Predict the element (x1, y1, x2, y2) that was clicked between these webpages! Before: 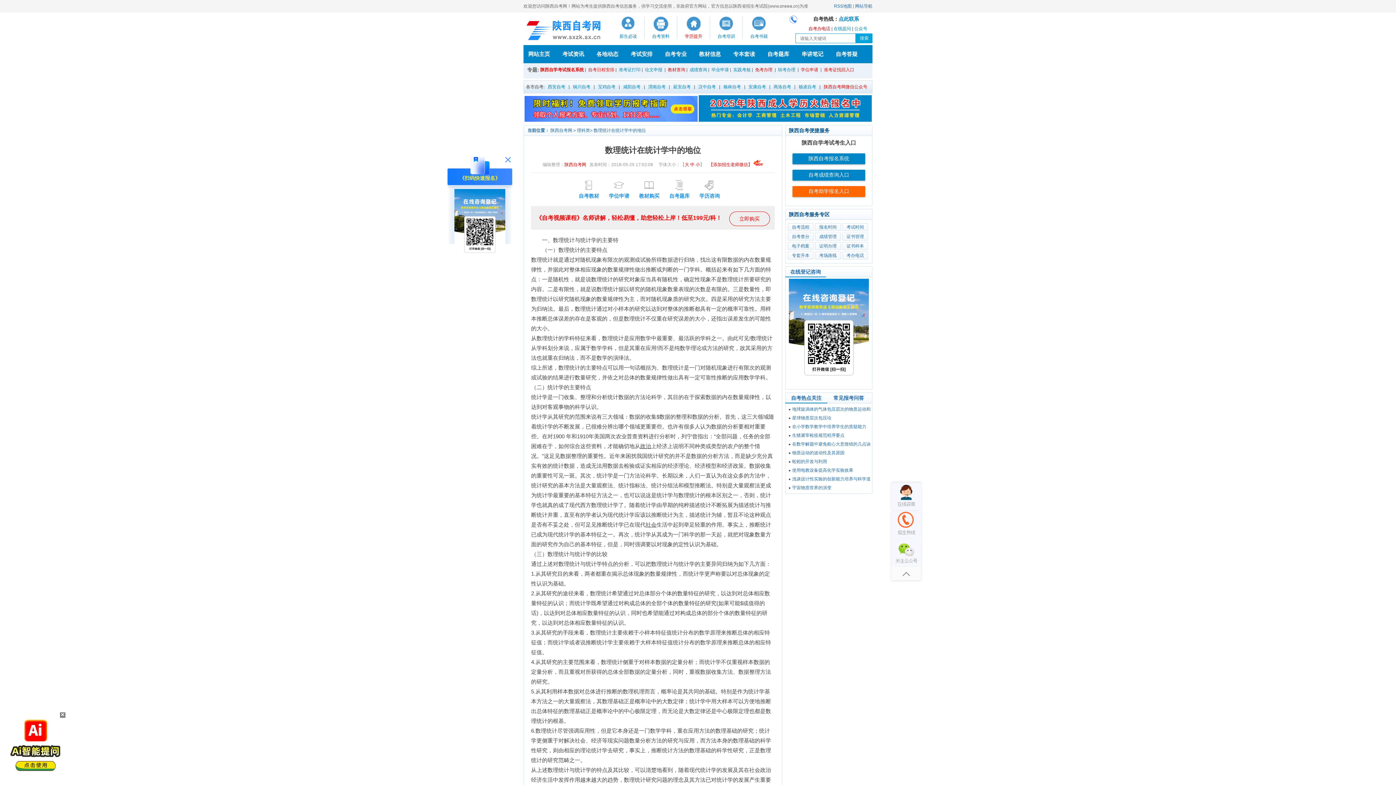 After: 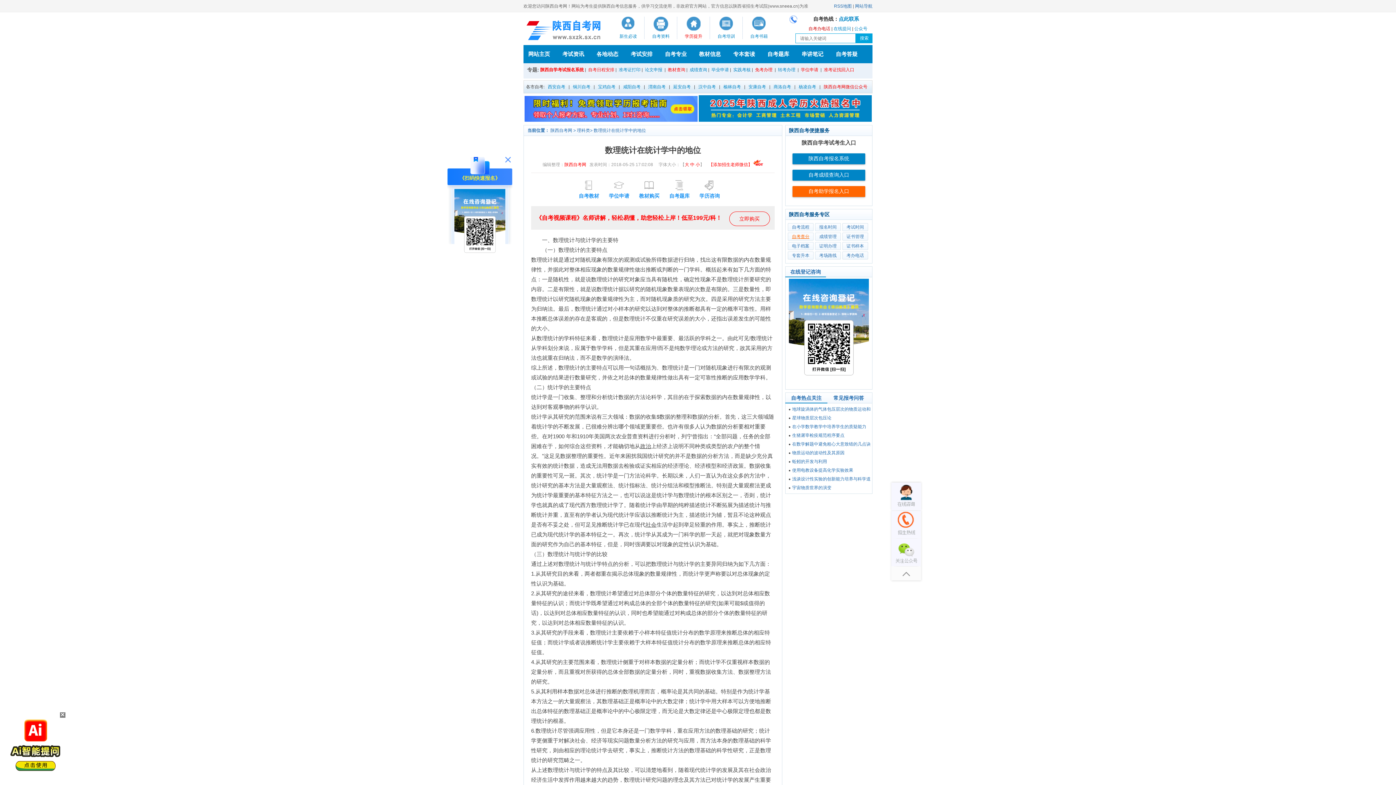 Action: label: 自考查分 bbox: (788, 232, 813, 240)